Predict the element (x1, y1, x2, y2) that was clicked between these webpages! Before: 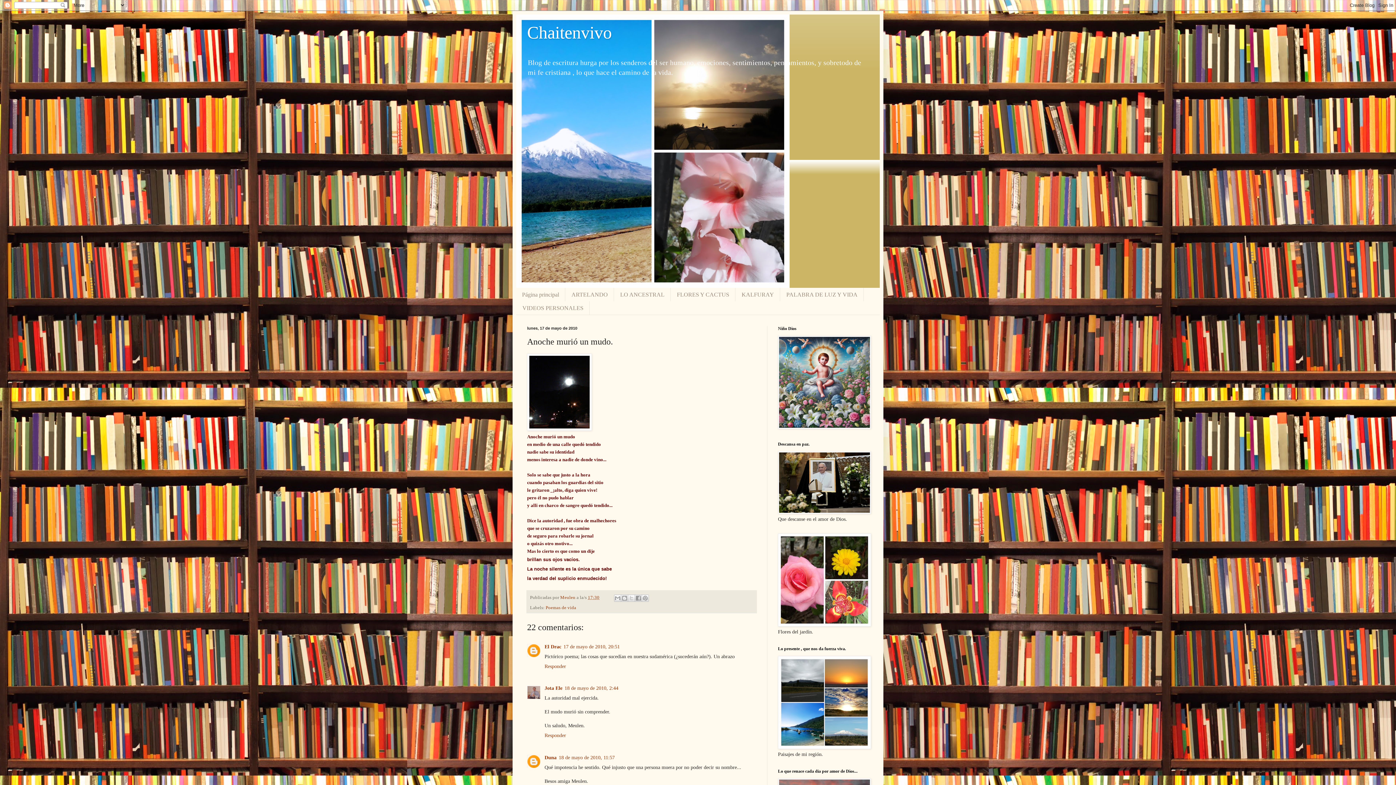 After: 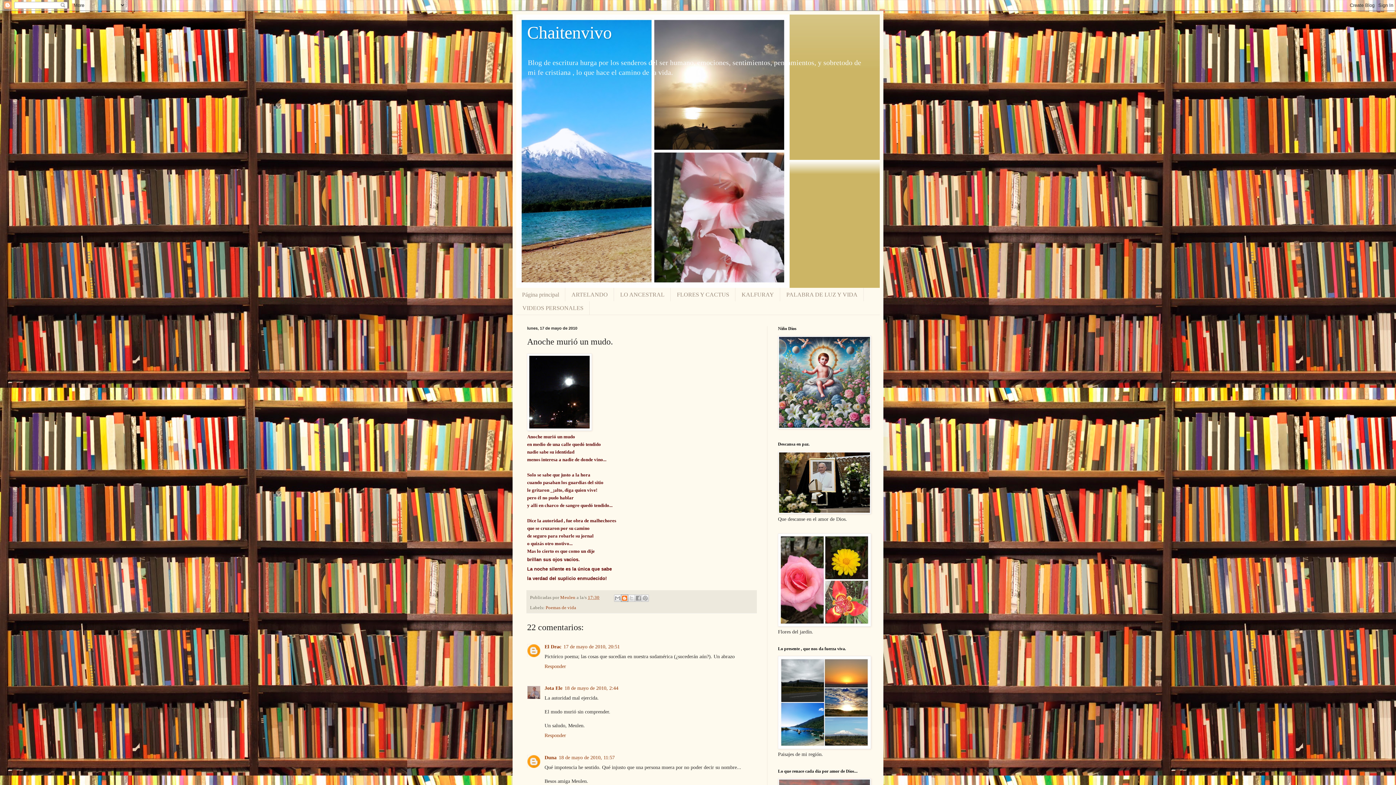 Action: bbox: (621, 594, 628, 602) label: Escribe un blog